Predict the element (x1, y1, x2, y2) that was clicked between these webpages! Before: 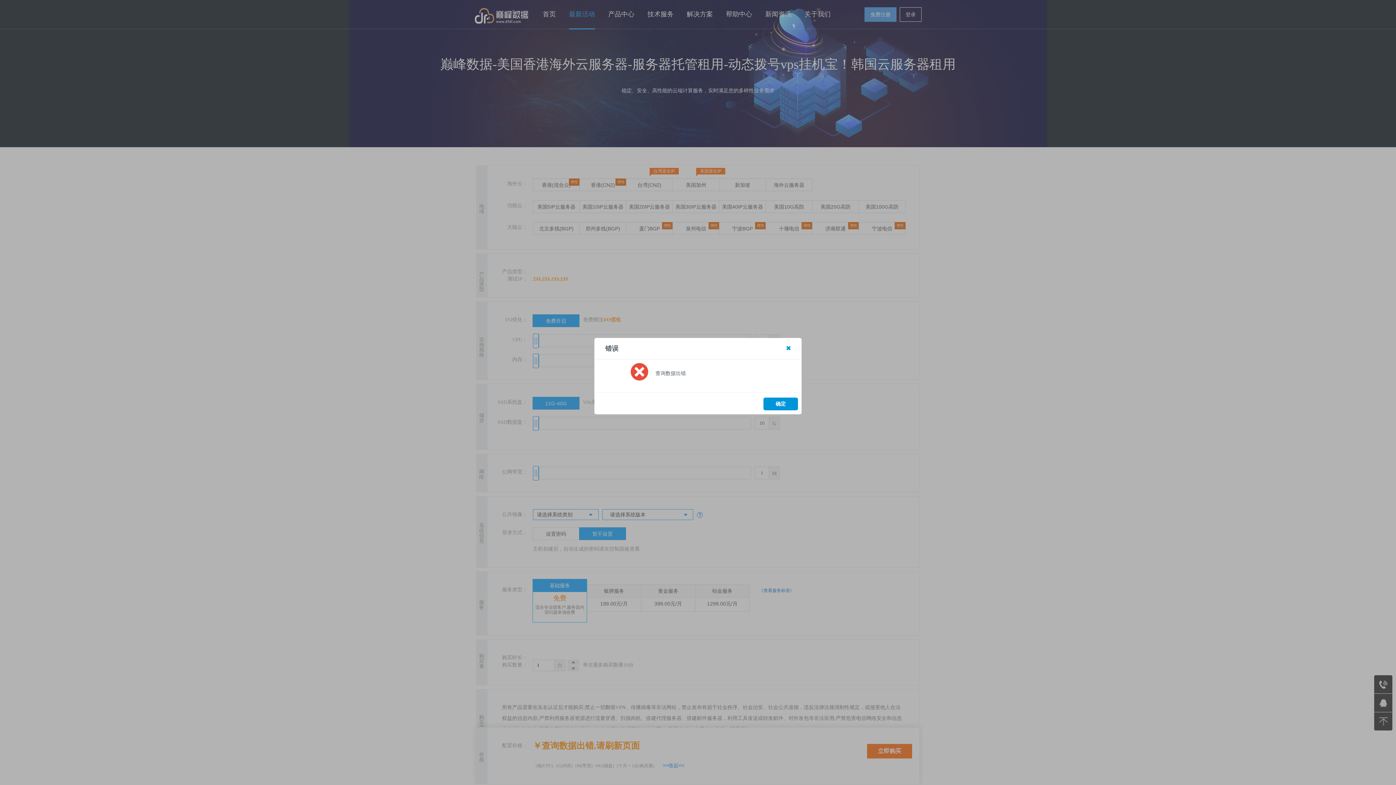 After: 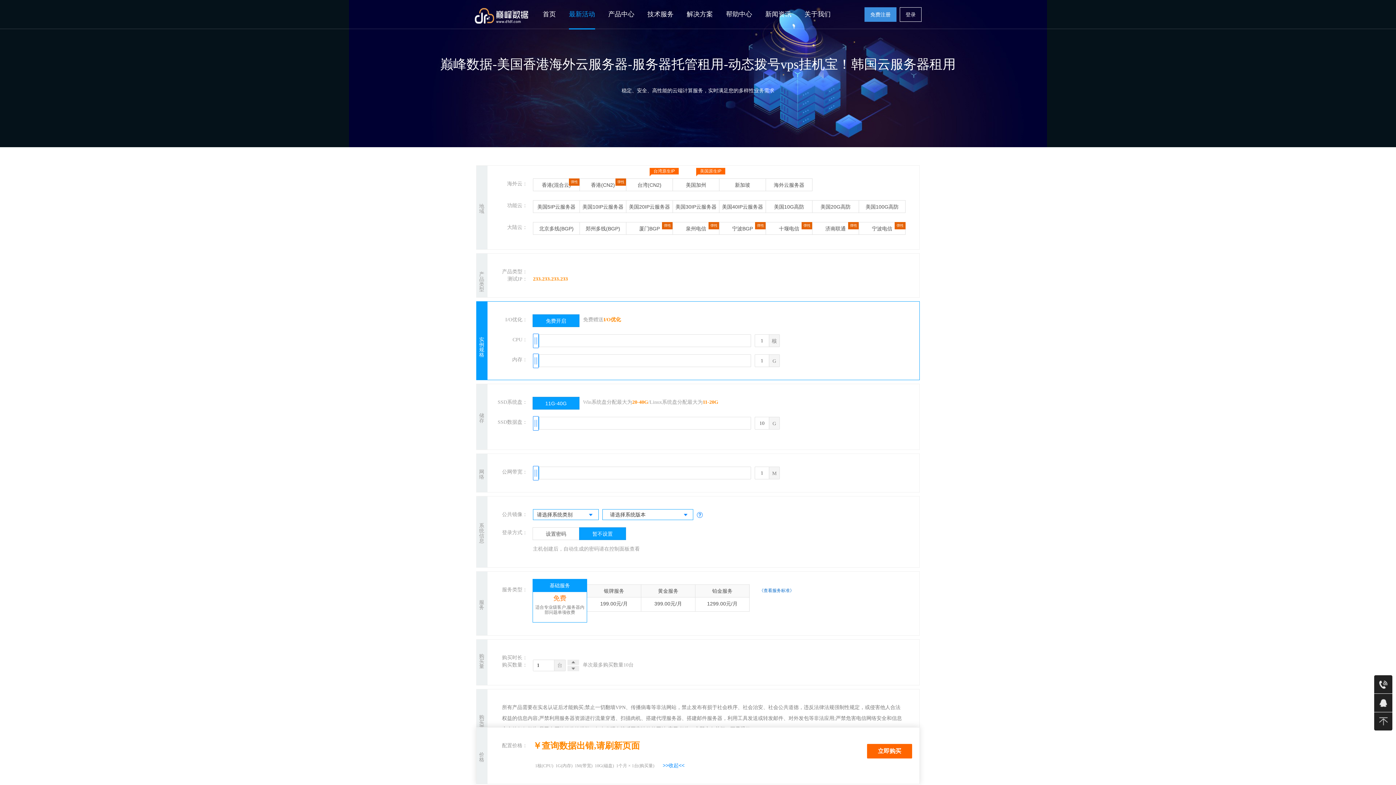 Action: bbox: (786, 346, 790, 350)